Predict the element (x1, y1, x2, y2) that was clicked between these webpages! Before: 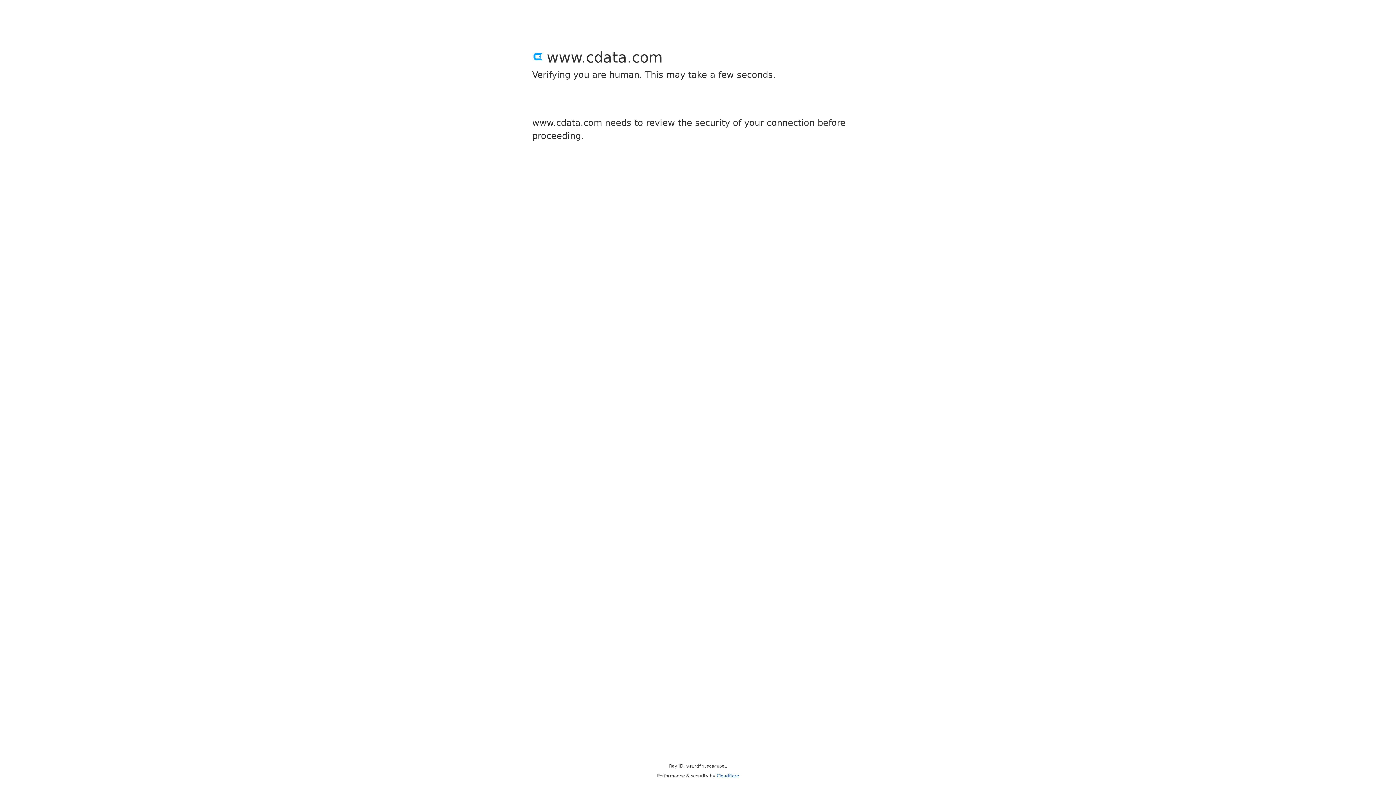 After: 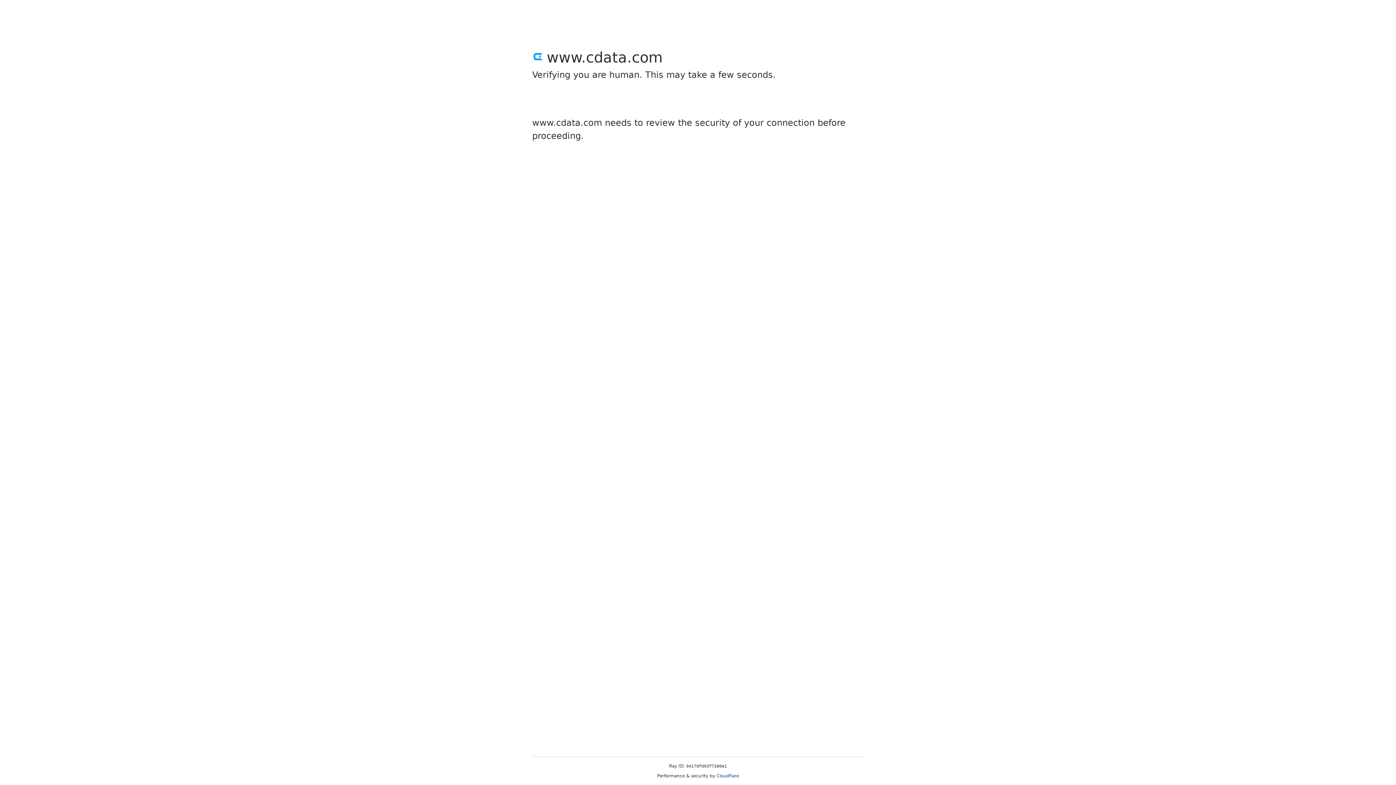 Action: label: Cloudflare bbox: (716, 773, 739, 778)